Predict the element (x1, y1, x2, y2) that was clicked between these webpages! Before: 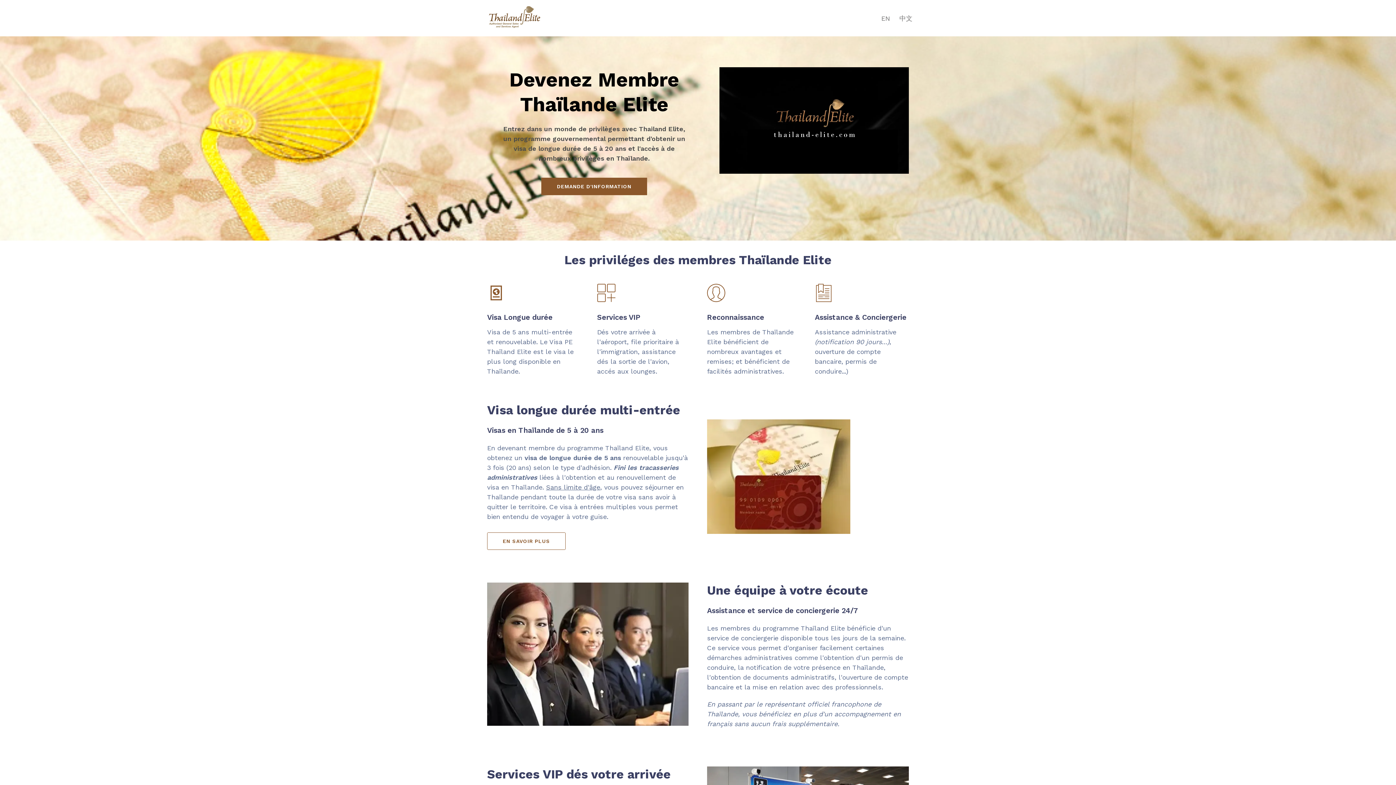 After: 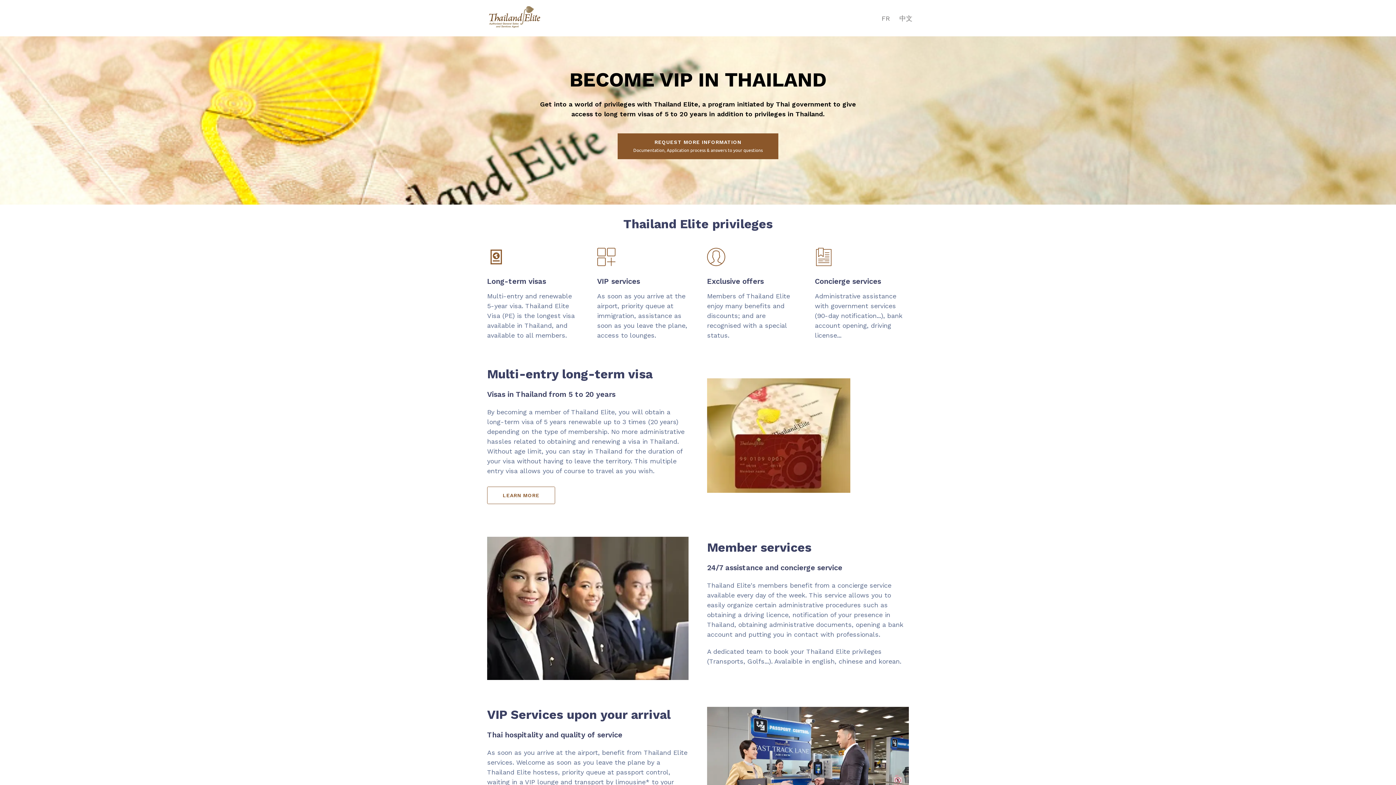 Action: label: EN bbox: (881, 14, 890, 22)